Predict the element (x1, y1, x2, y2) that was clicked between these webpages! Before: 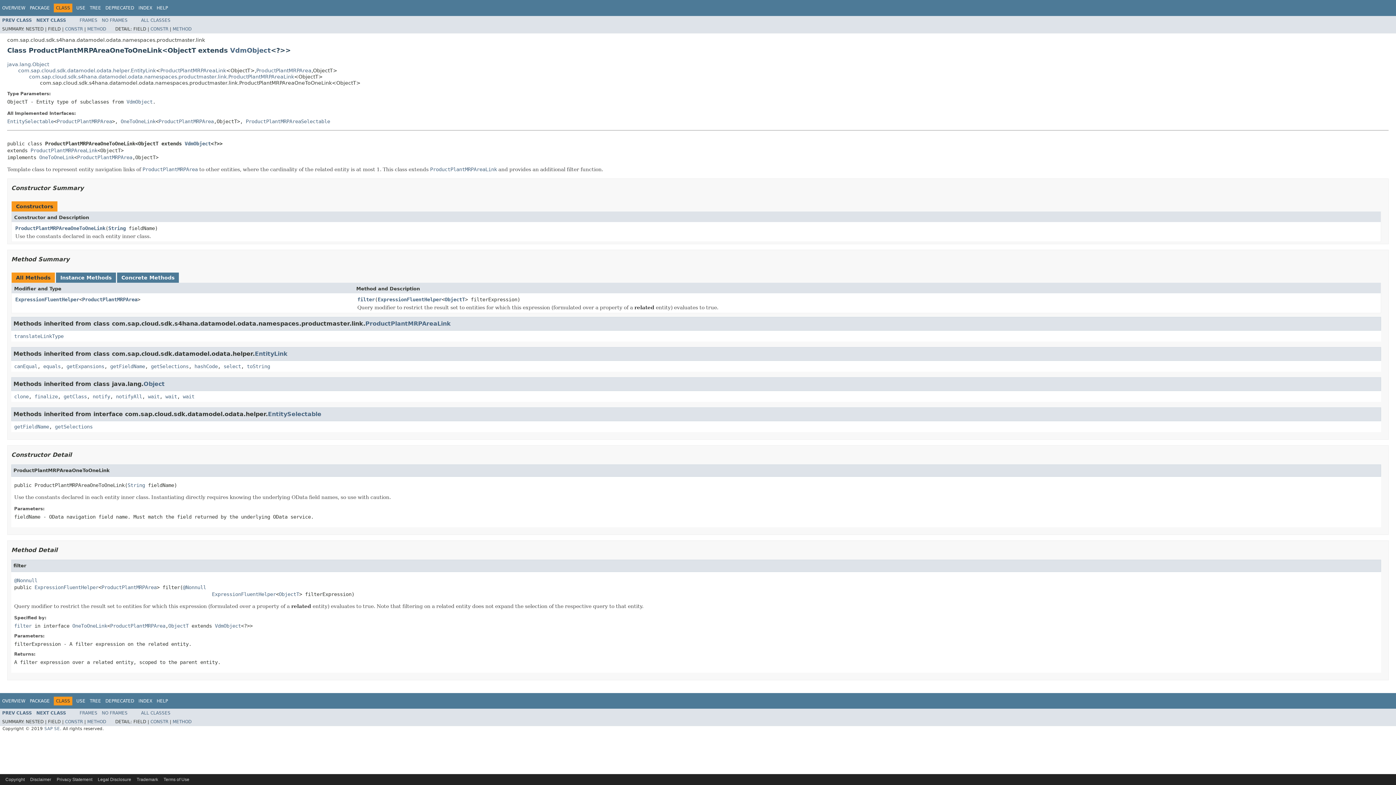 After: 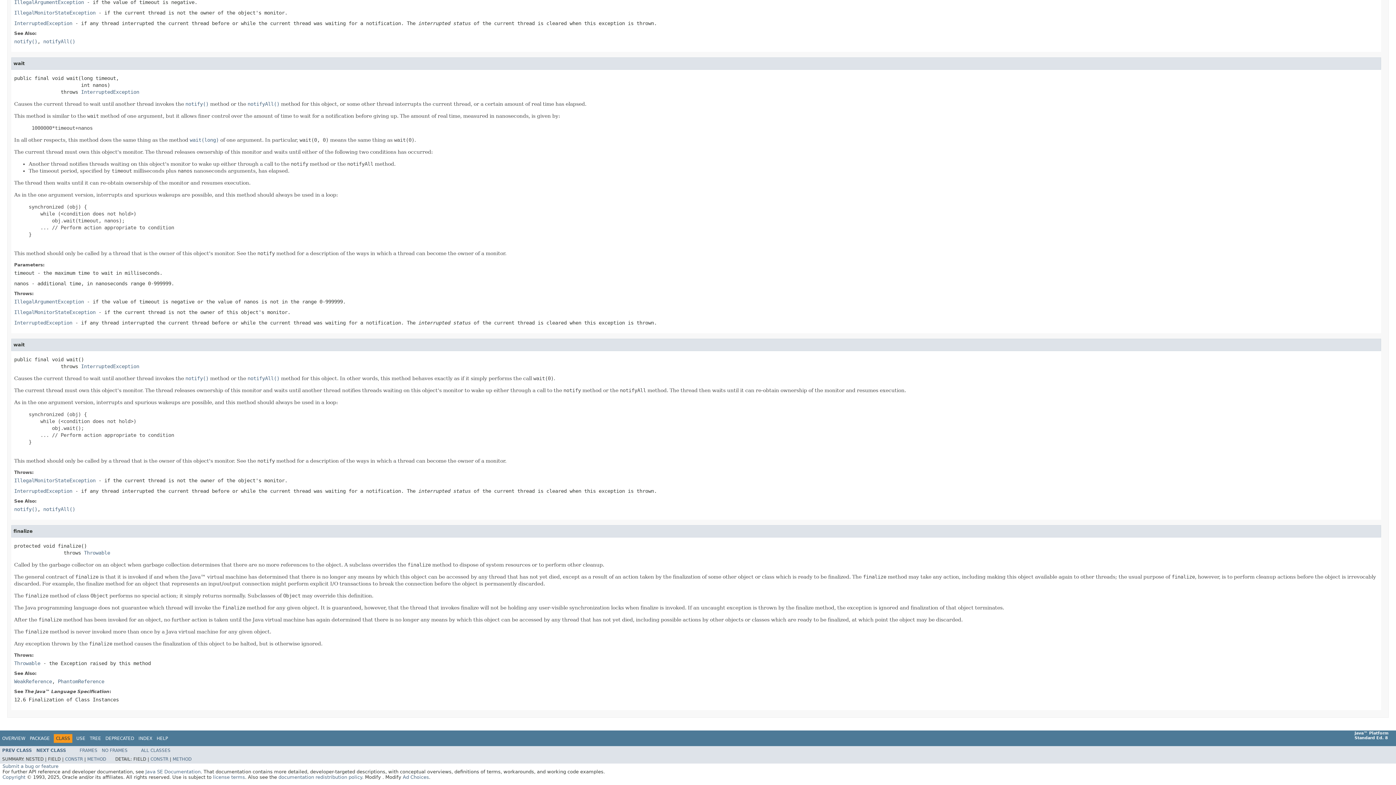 Action: label: finalize bbox: (34, 393, 57, 399)